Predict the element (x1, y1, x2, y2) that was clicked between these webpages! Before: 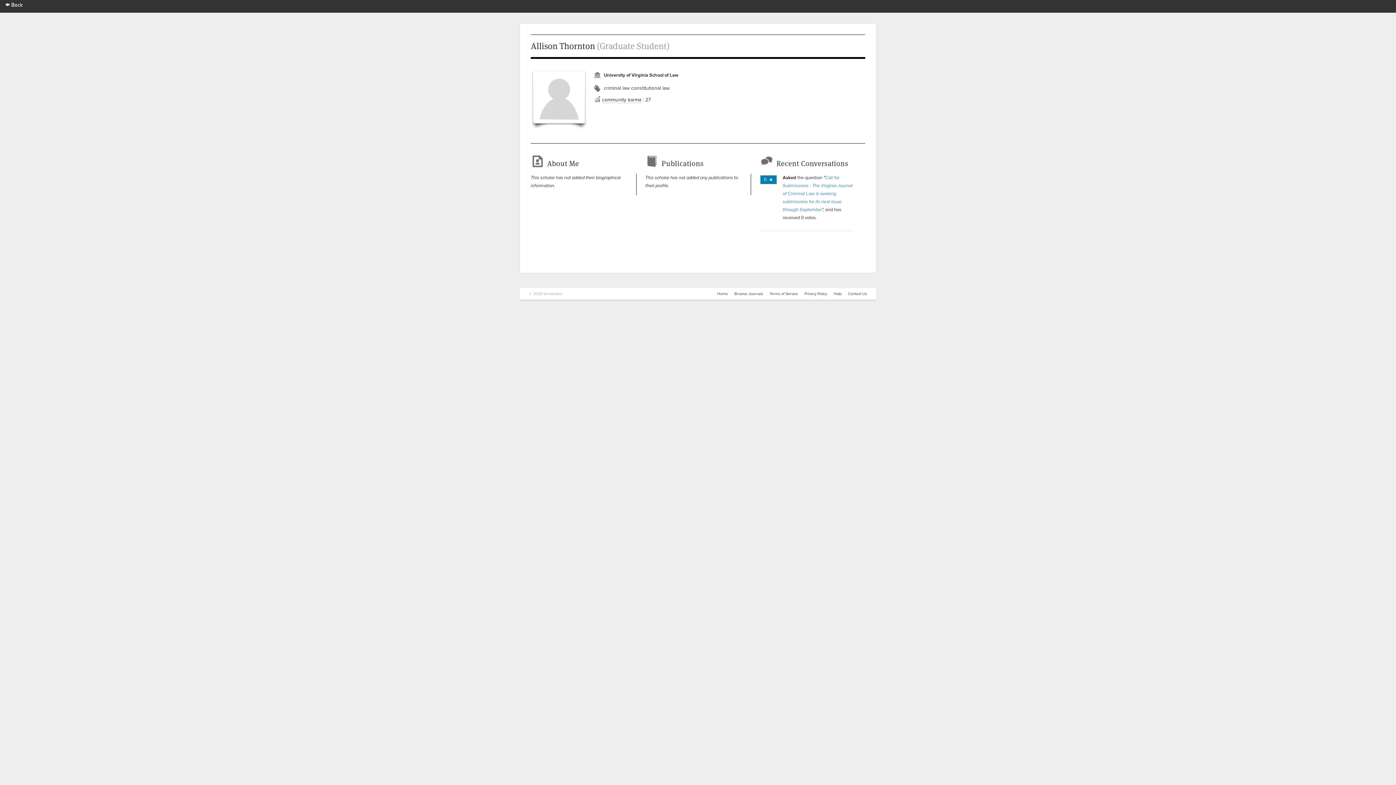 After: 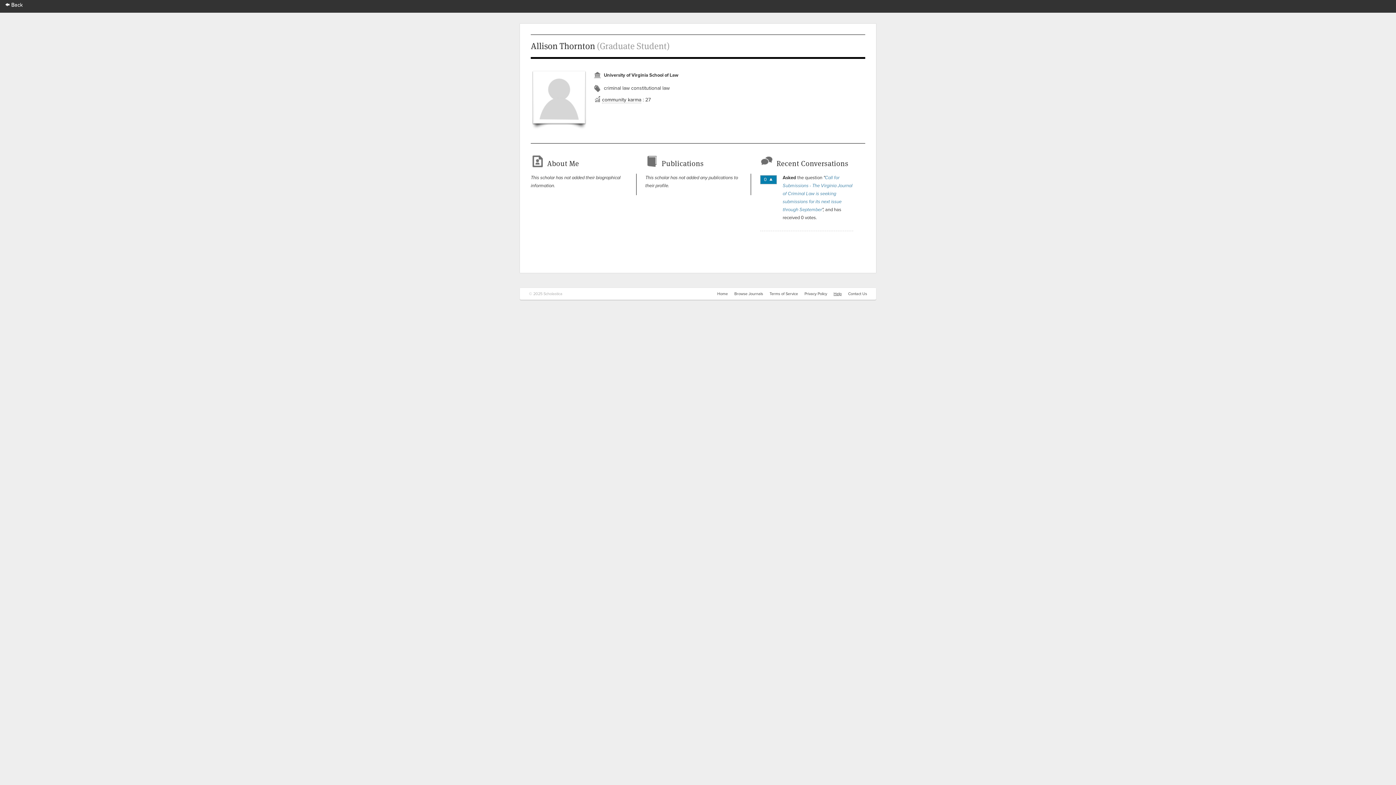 Action: bbox: (833, 291, 841, 296) label: Help